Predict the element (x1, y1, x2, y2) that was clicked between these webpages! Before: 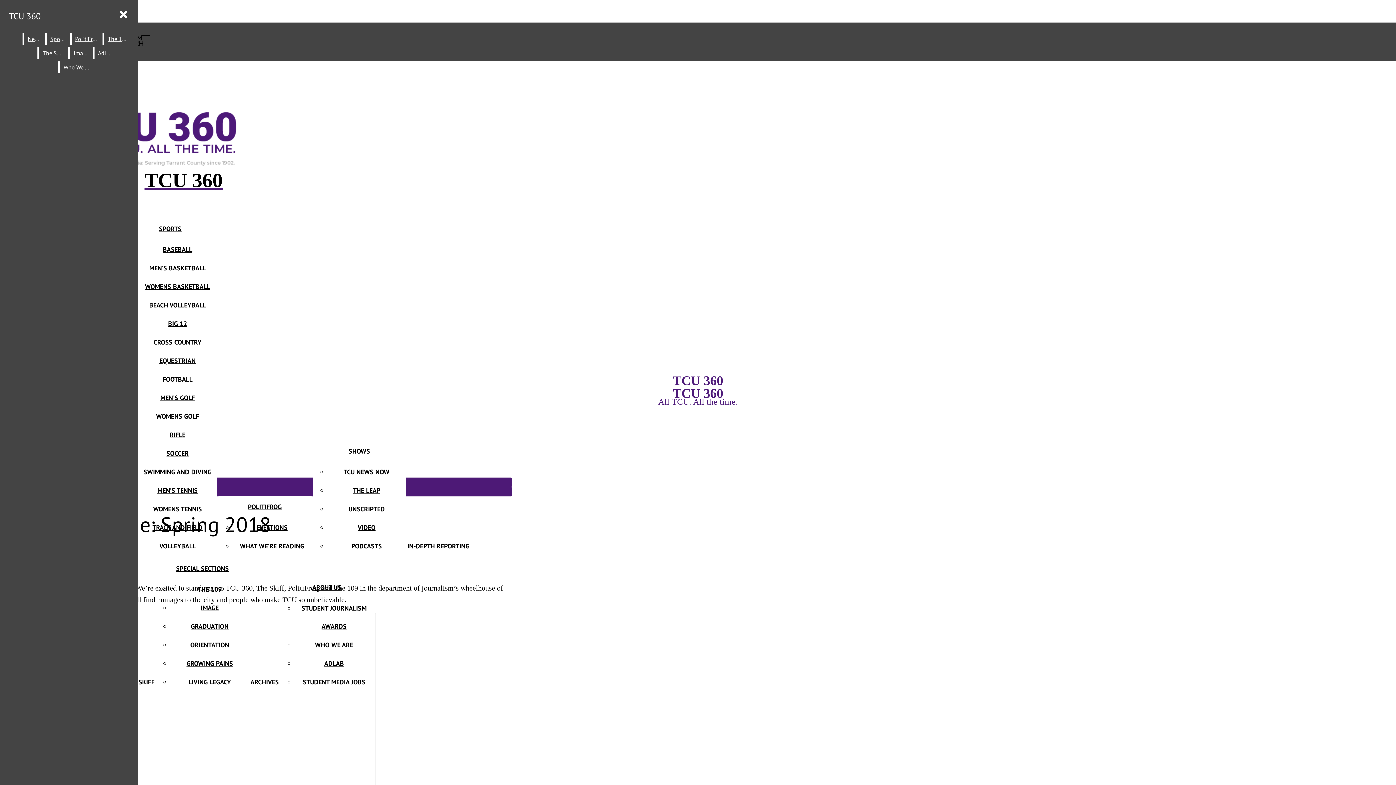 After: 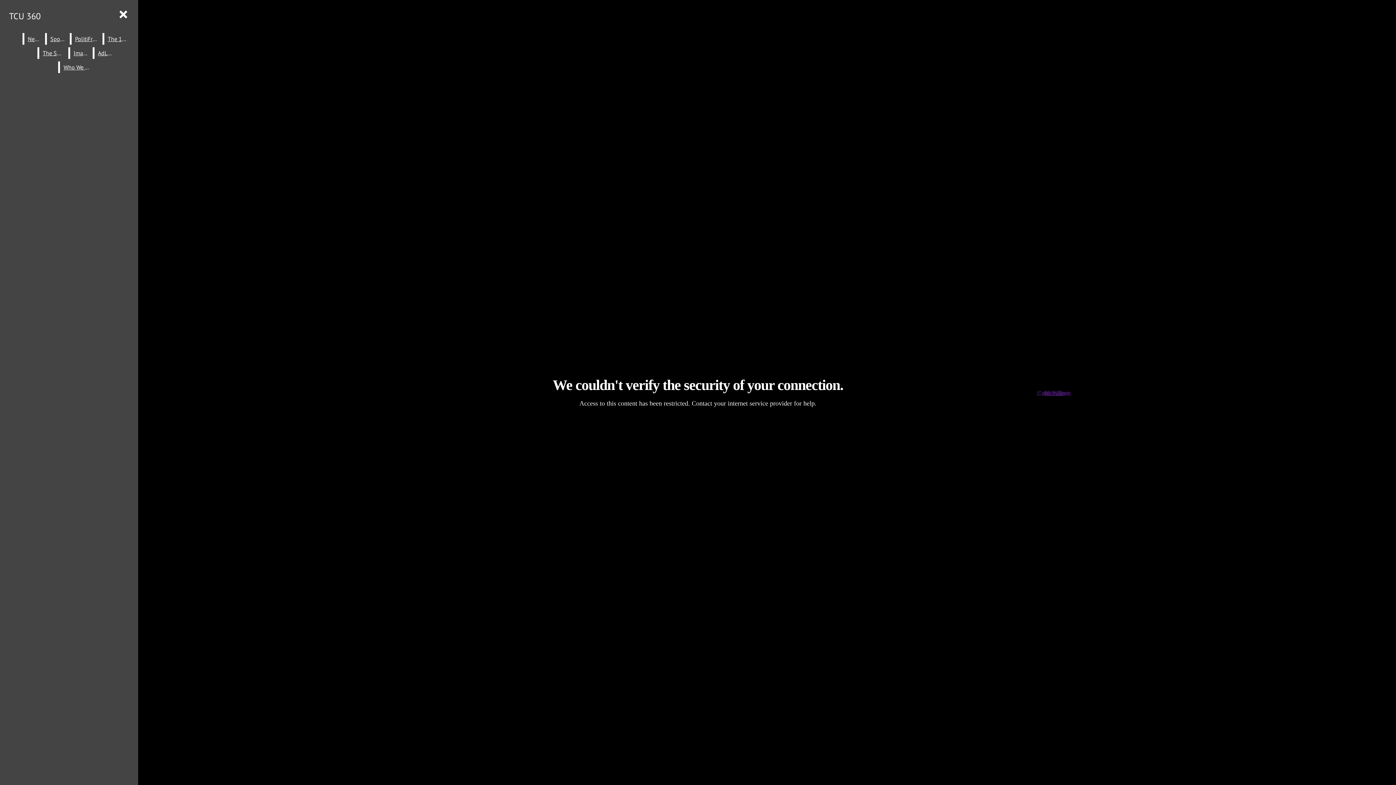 Action: bbox: (357, 523, 375, 532) label: VIDEO